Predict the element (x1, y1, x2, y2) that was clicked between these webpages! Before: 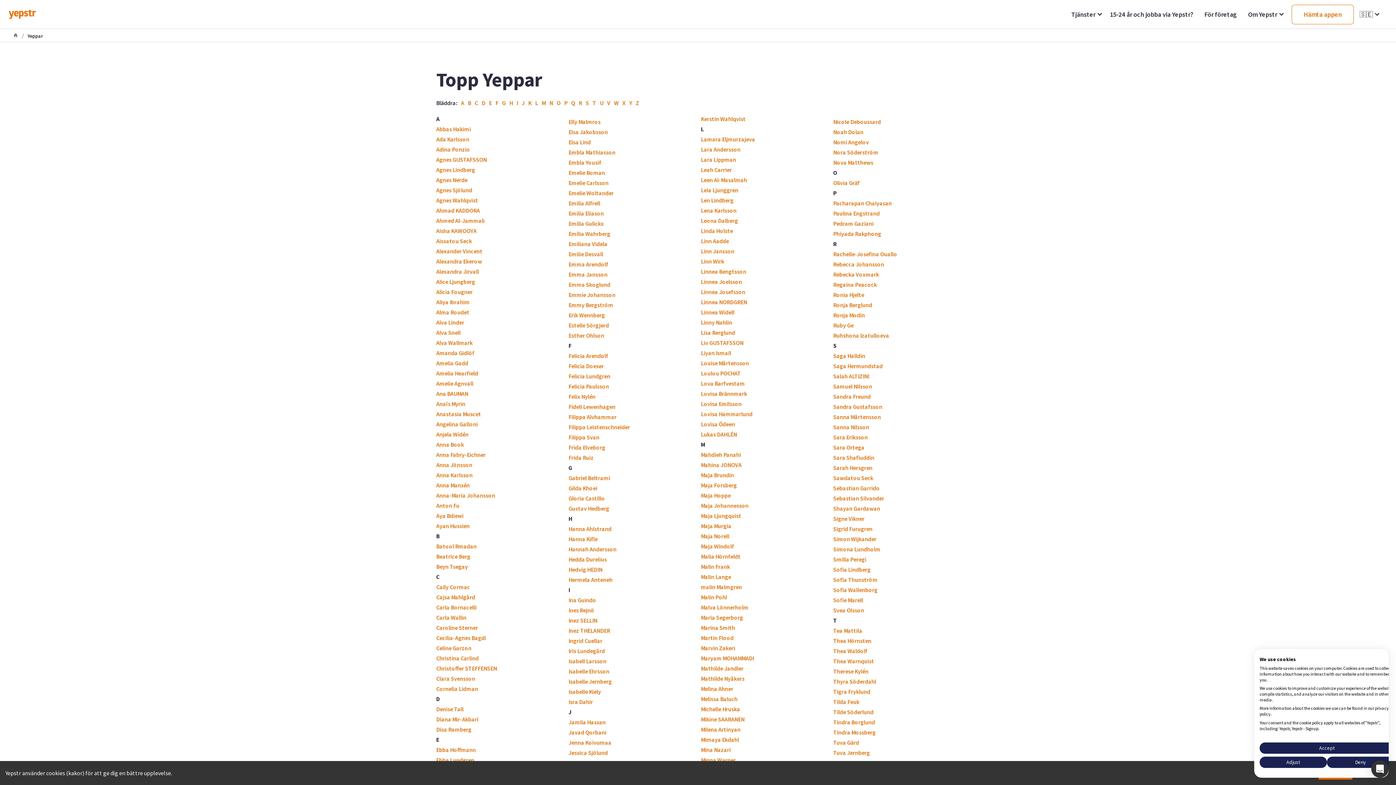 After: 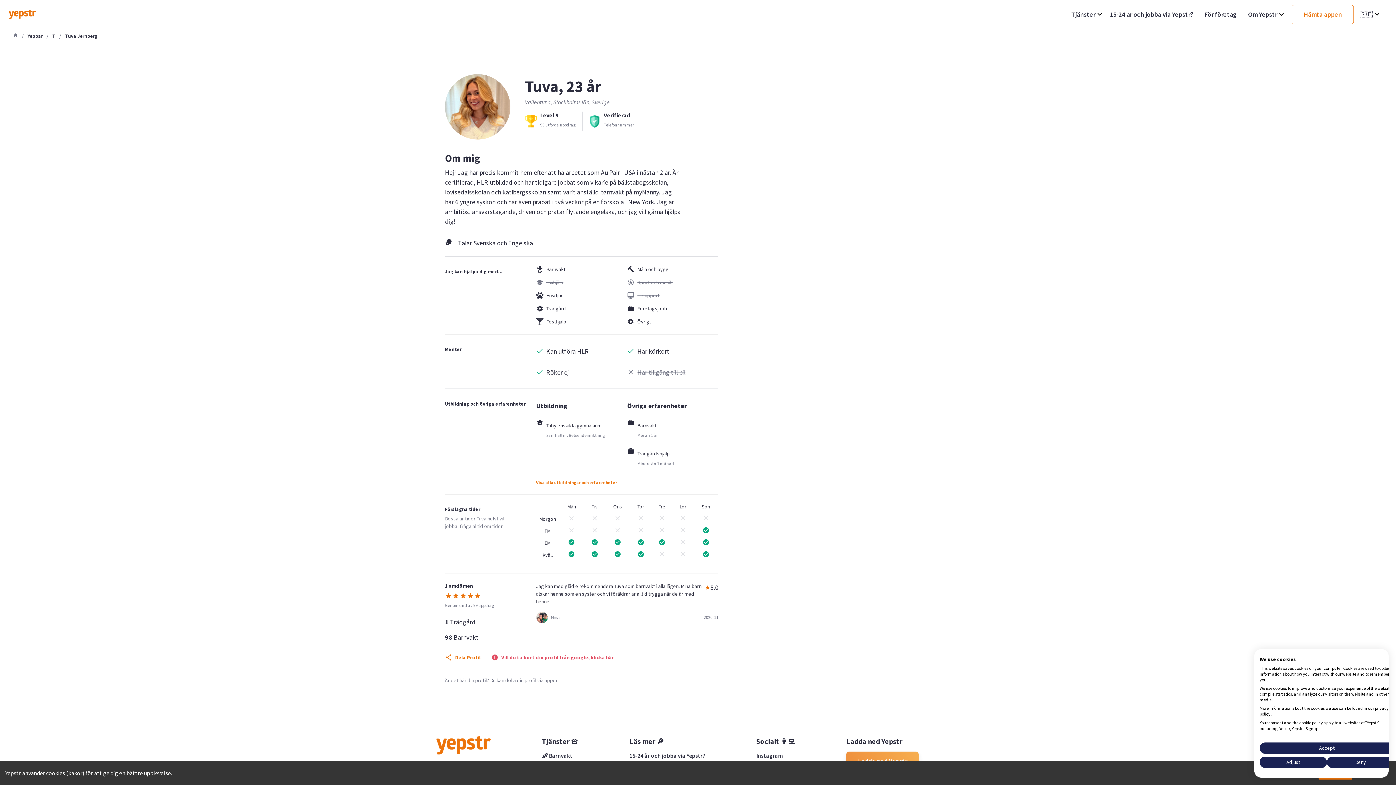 Action: bbox: (833, 749, 870, 756) label: Tuva Jernberg